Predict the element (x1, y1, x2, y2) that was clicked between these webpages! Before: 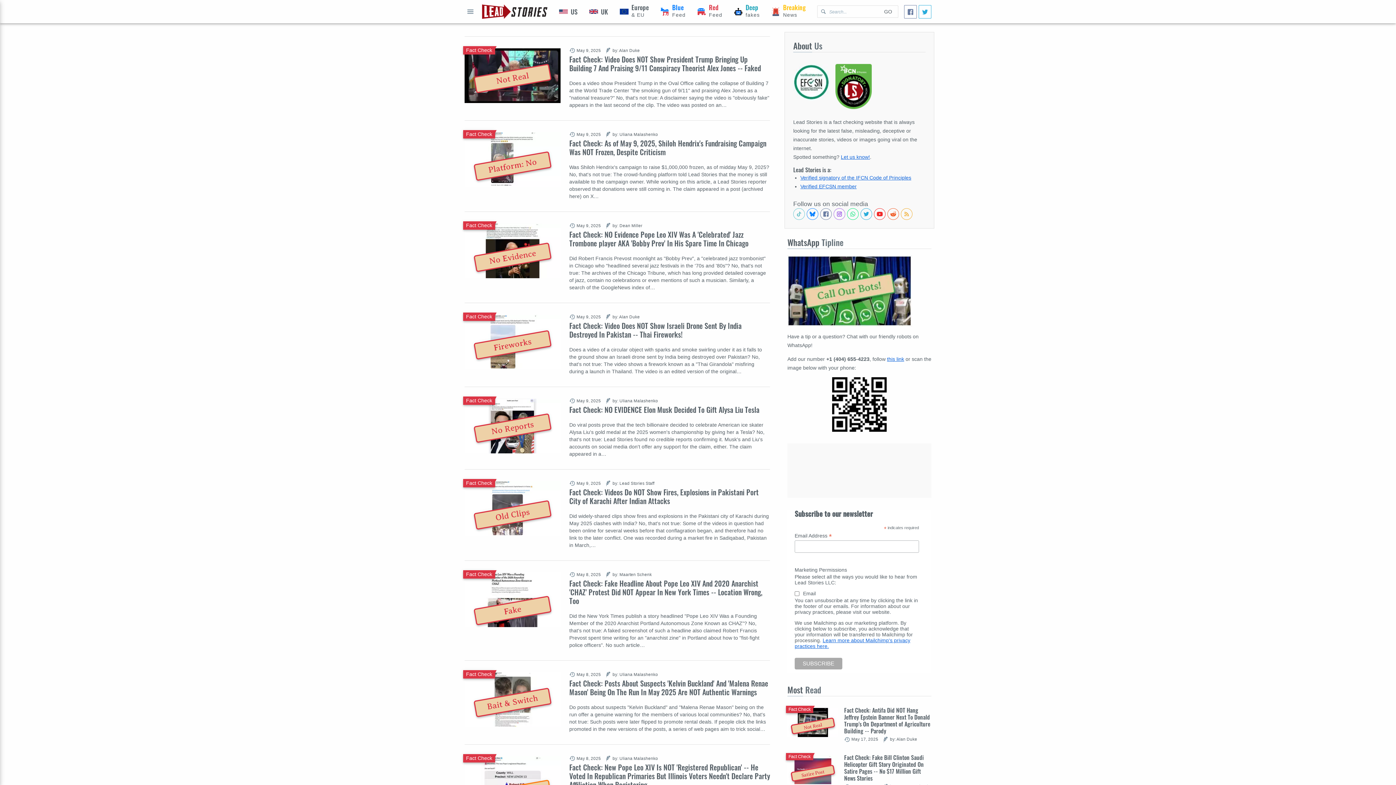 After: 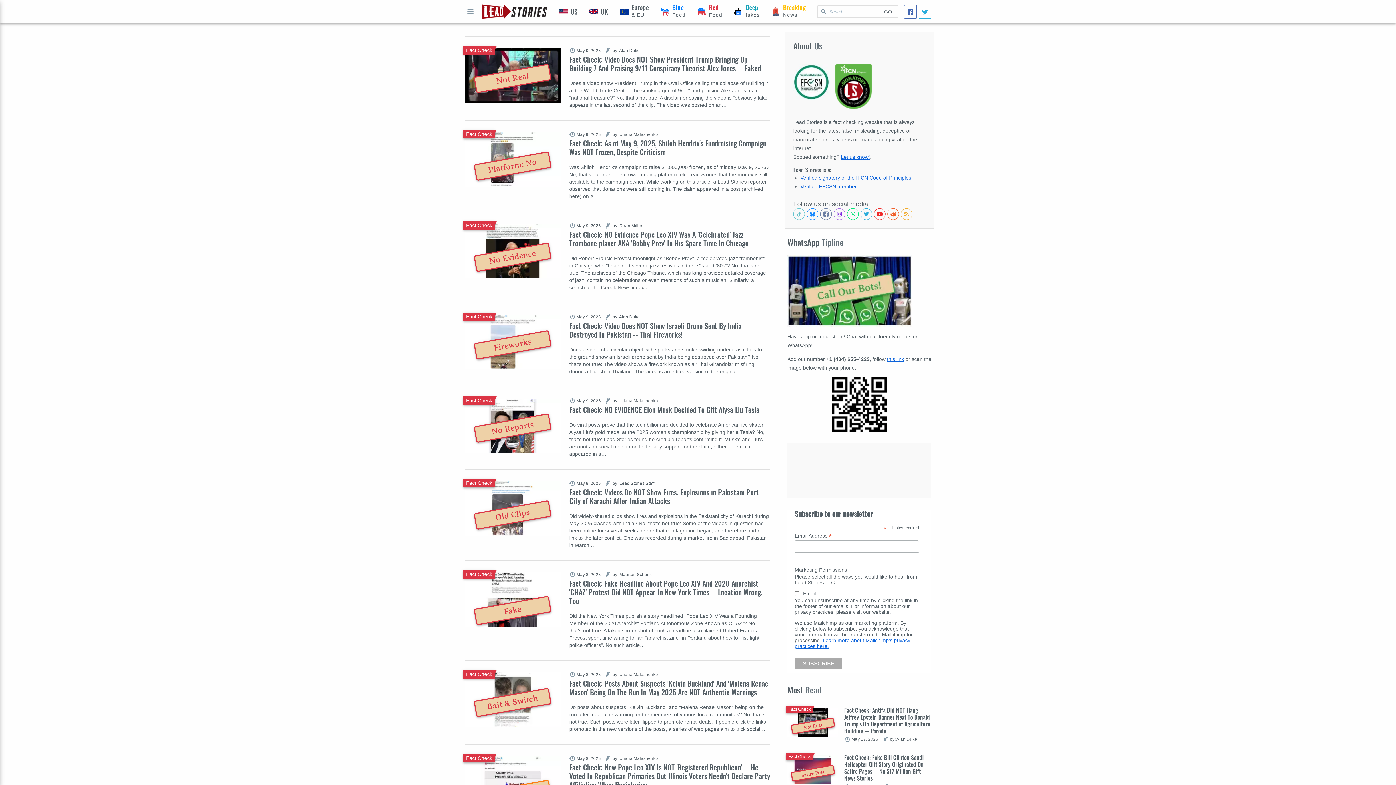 Action: bbox: (904, 4, 917, 18) label: Share